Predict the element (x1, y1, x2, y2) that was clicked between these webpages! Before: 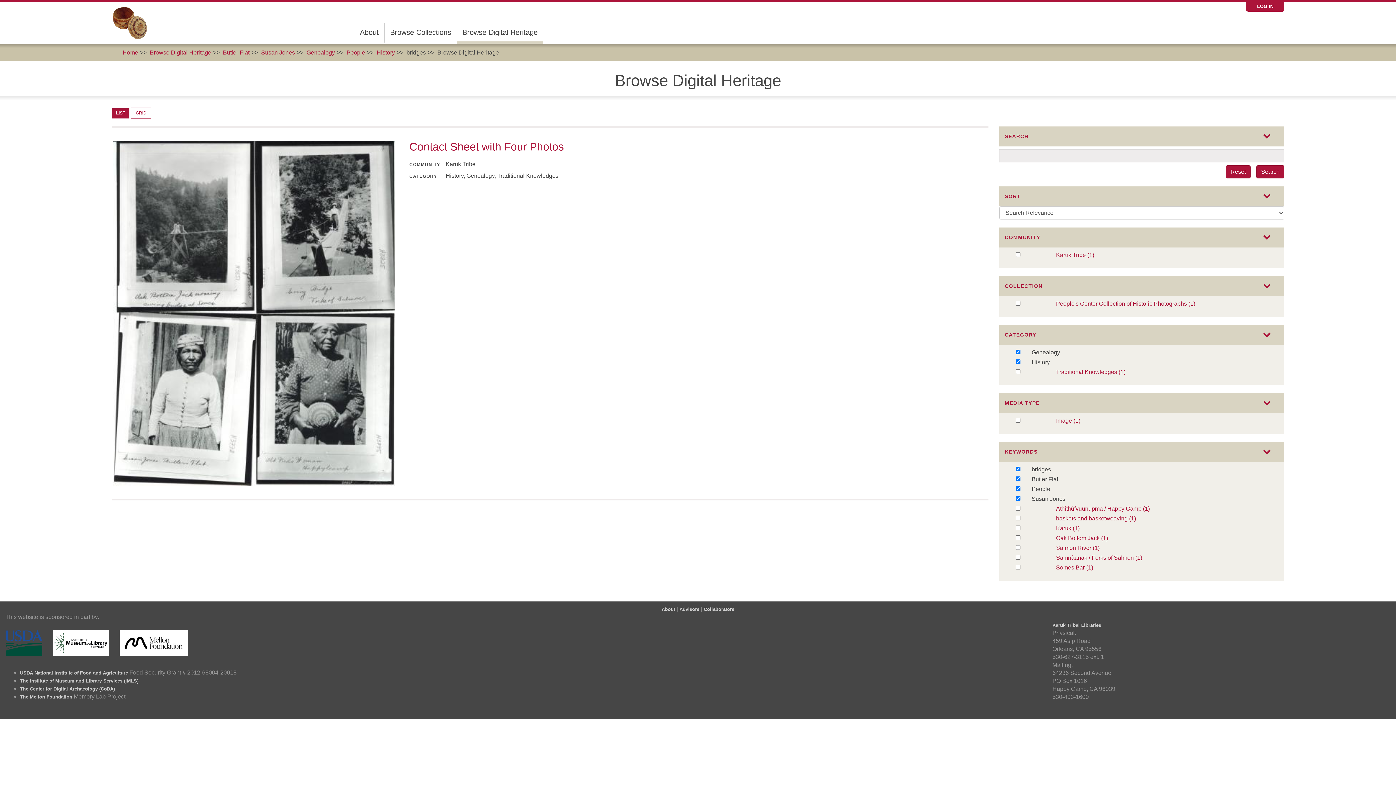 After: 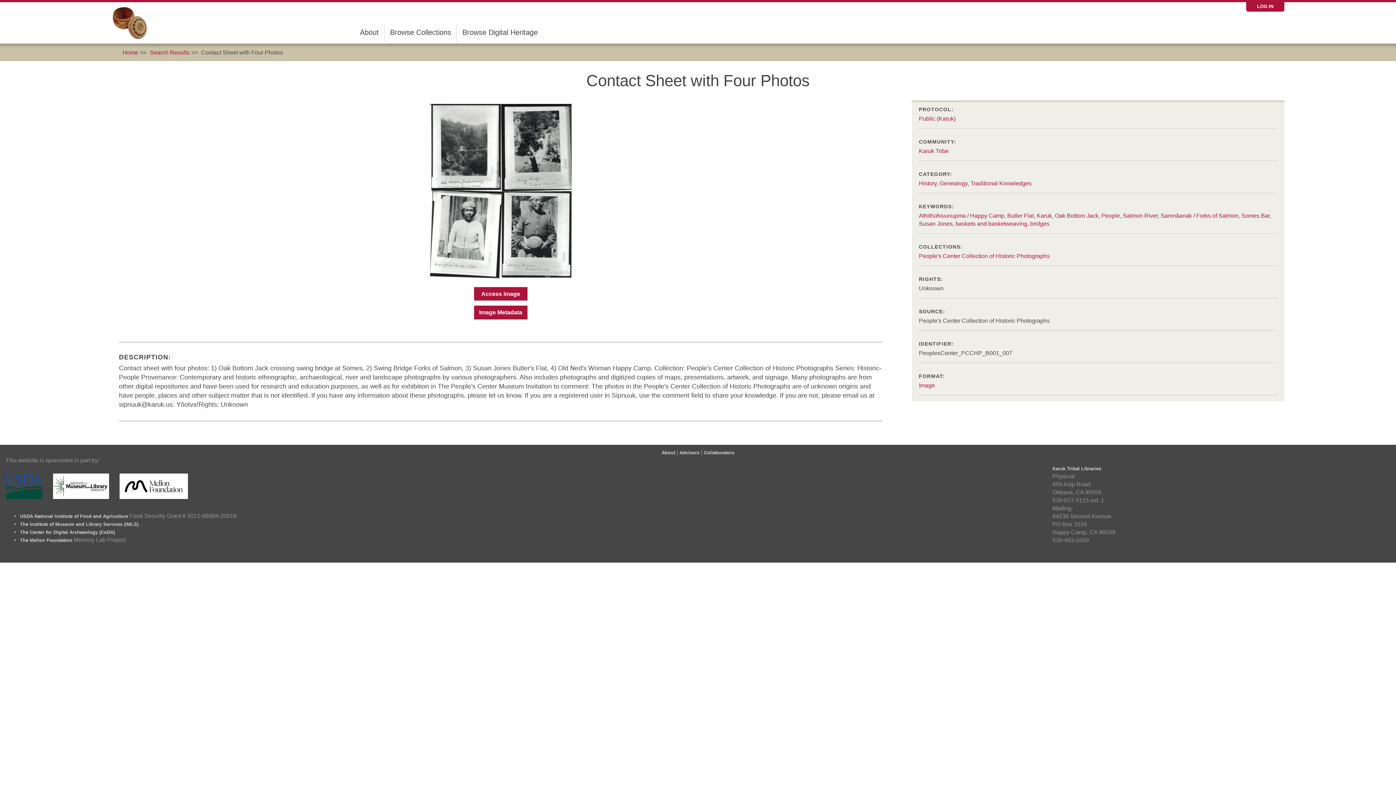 Action: bbox: (113, 140, 394, 486)